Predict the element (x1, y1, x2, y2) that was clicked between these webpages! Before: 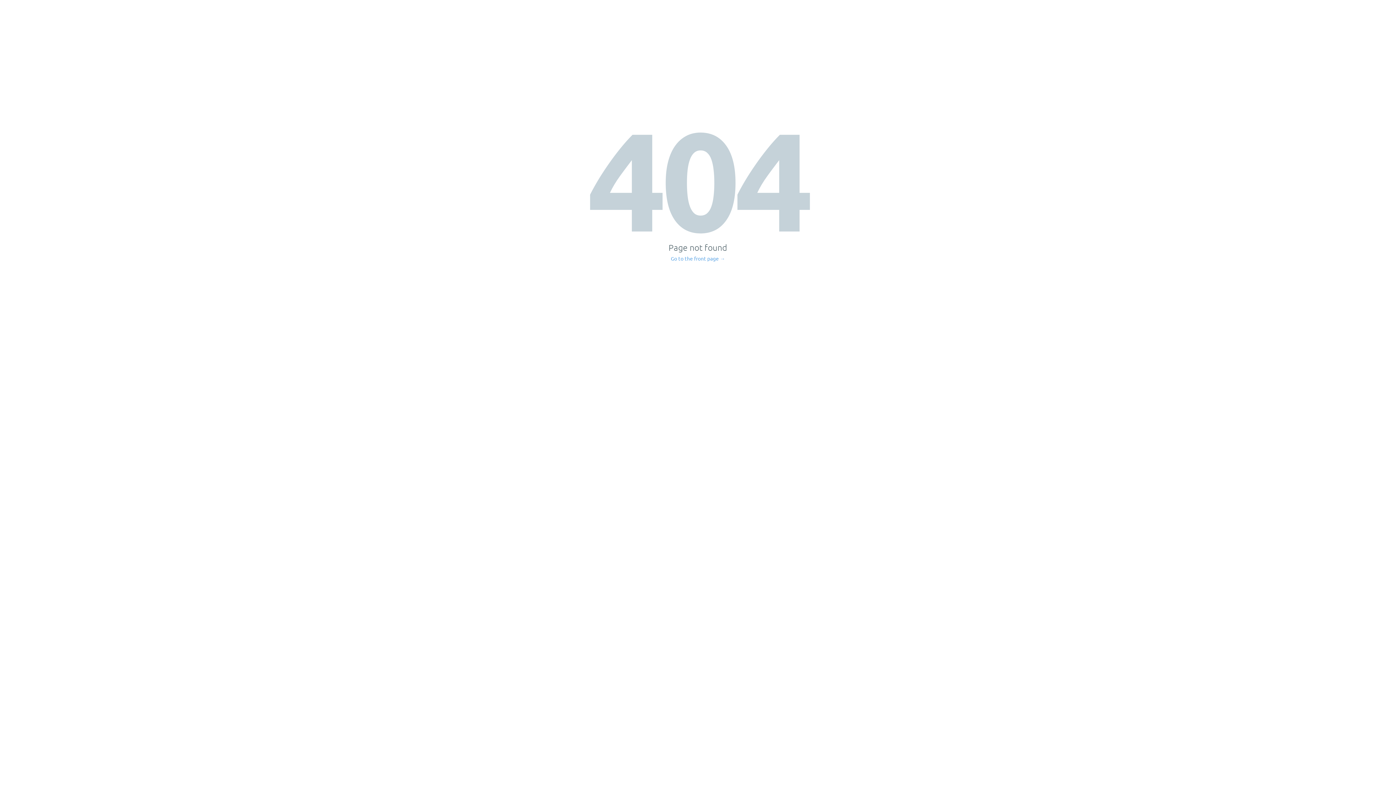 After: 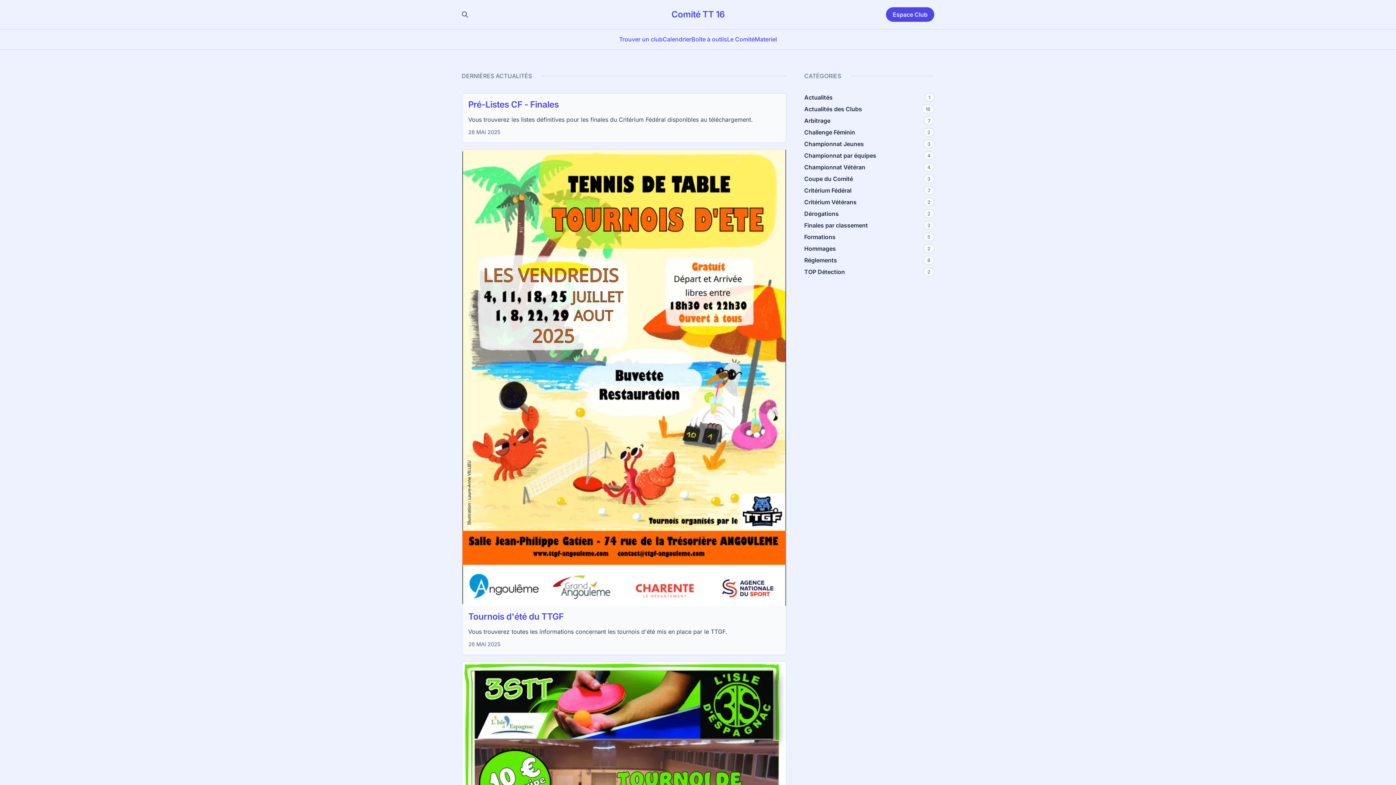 Action: label: Go to the front page → bbox: (671, 256, 725, 261)